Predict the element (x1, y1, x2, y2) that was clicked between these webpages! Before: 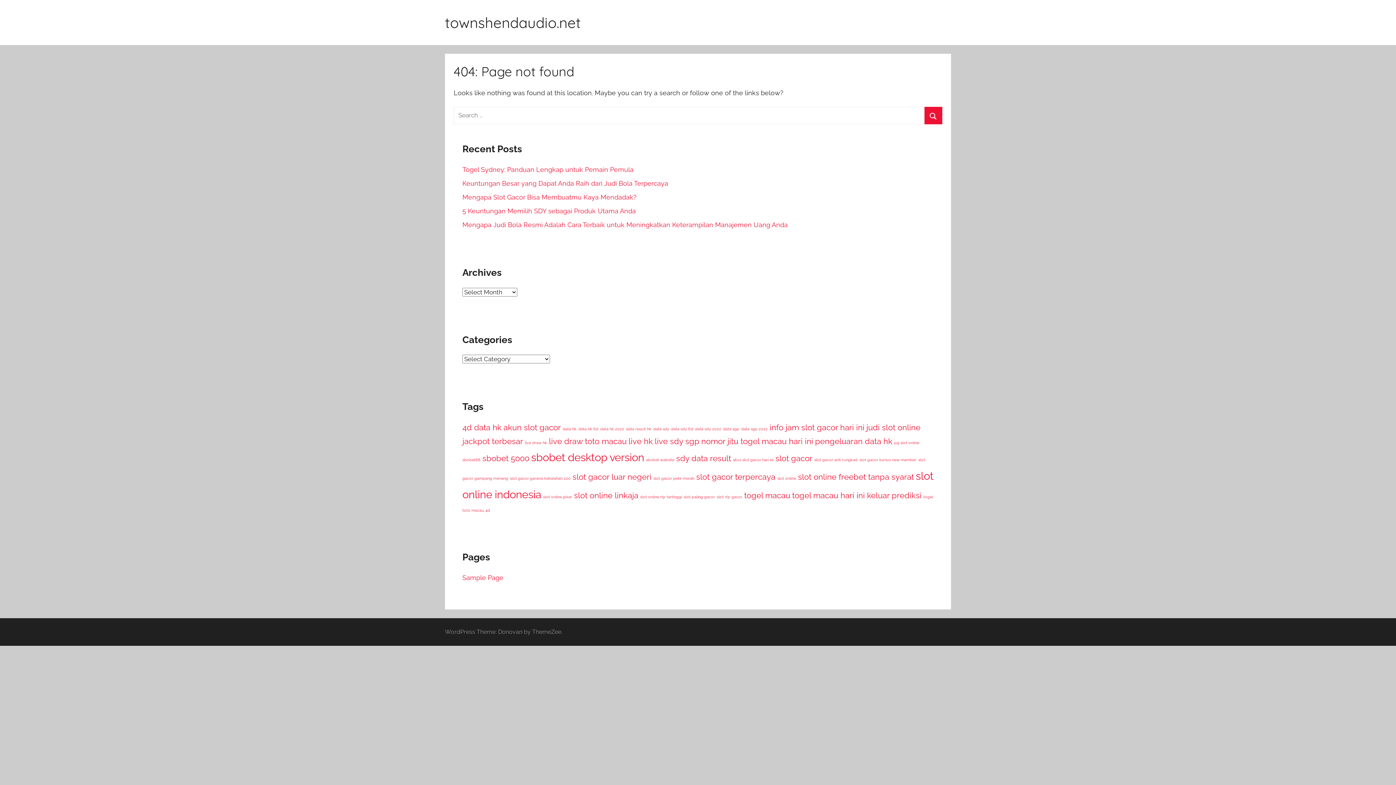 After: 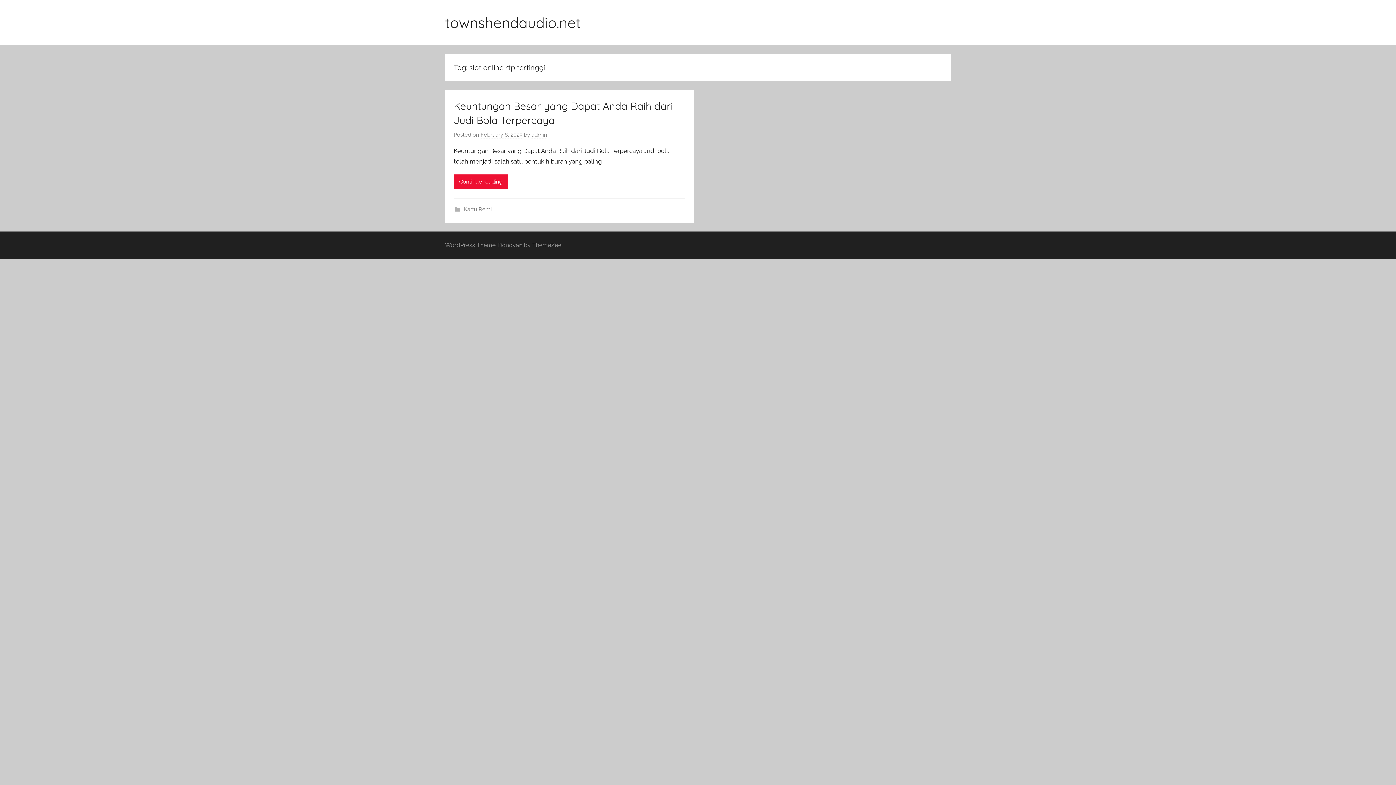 Action: label: slot online rtp tertinggi (1 item) bbox: (640, 494, 682, 499)